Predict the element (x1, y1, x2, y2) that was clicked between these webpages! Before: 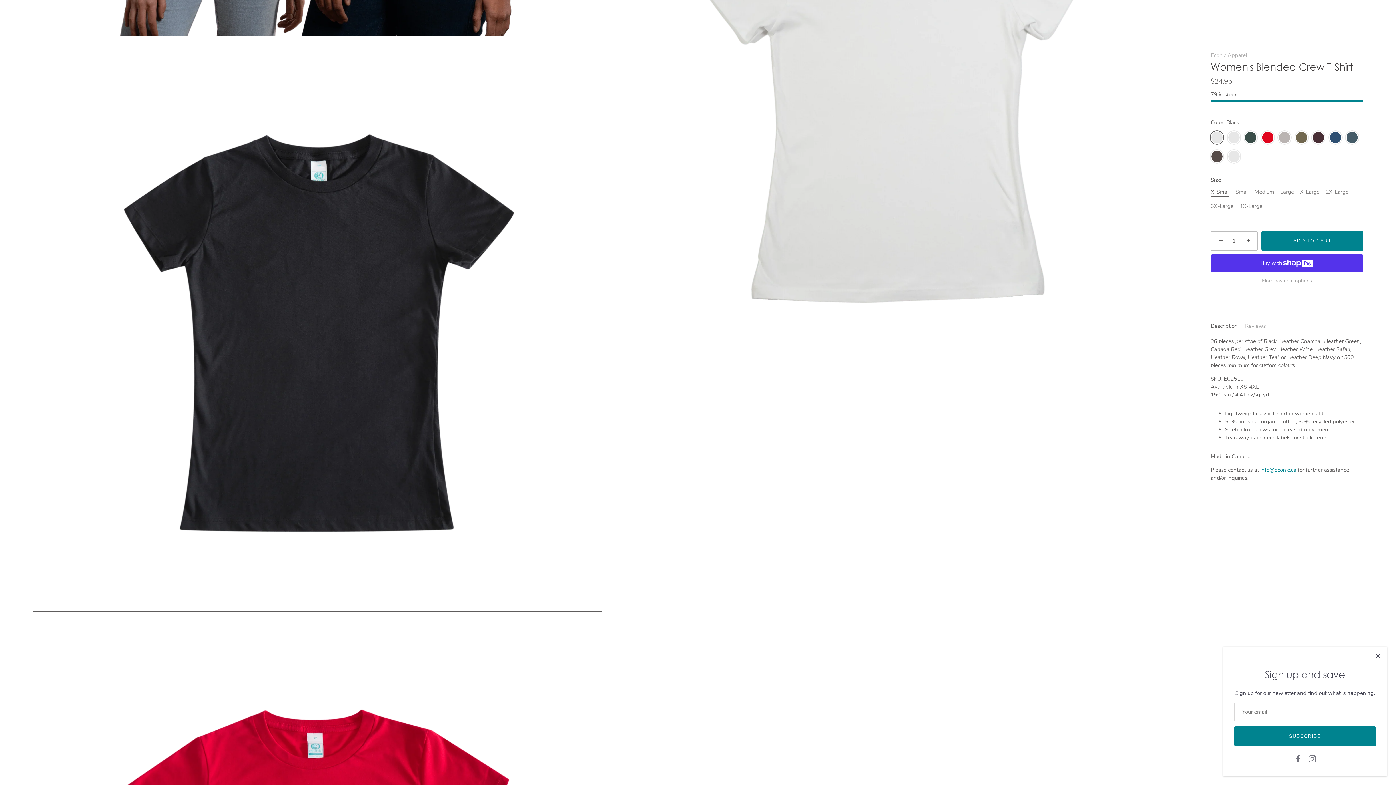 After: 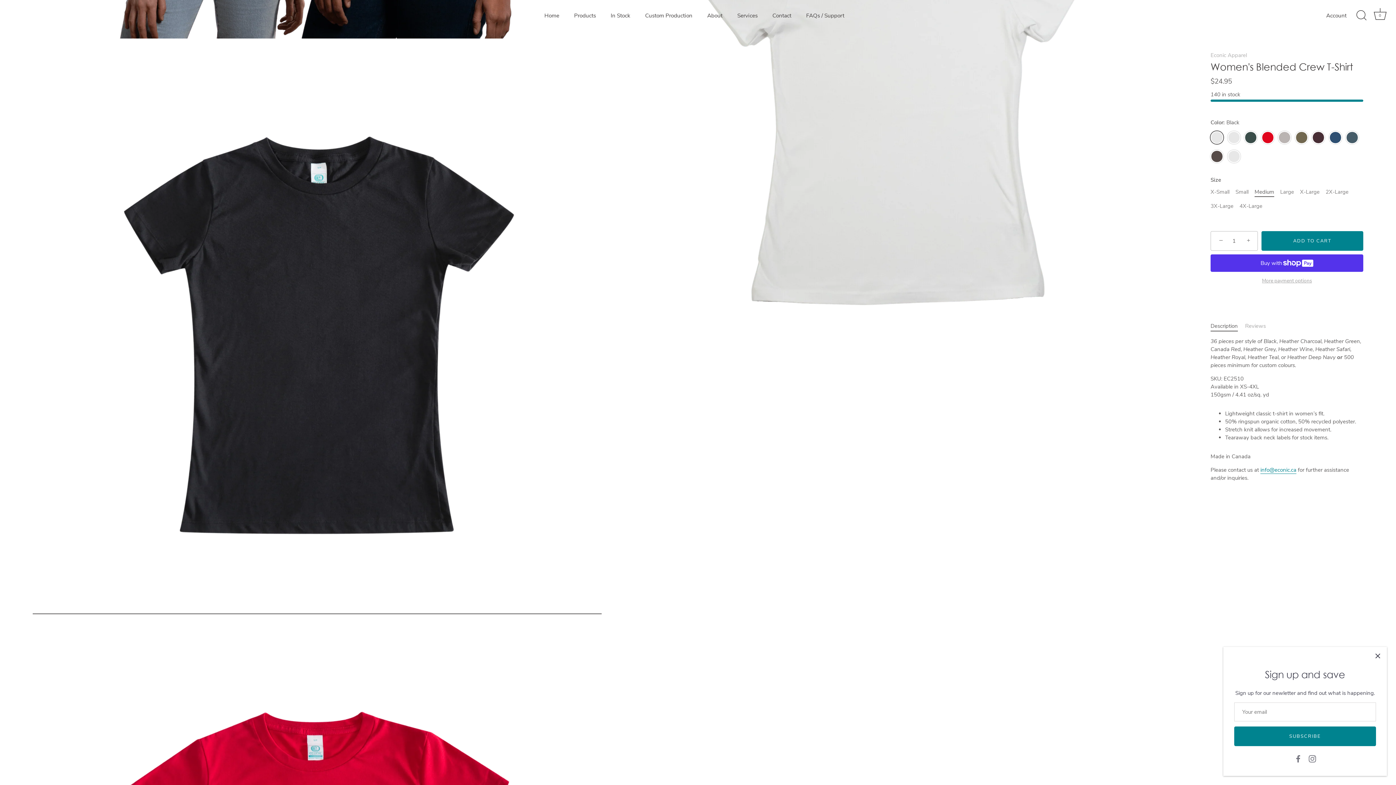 Action: label: Medium bbox: (1254, 188, 1274, 195)